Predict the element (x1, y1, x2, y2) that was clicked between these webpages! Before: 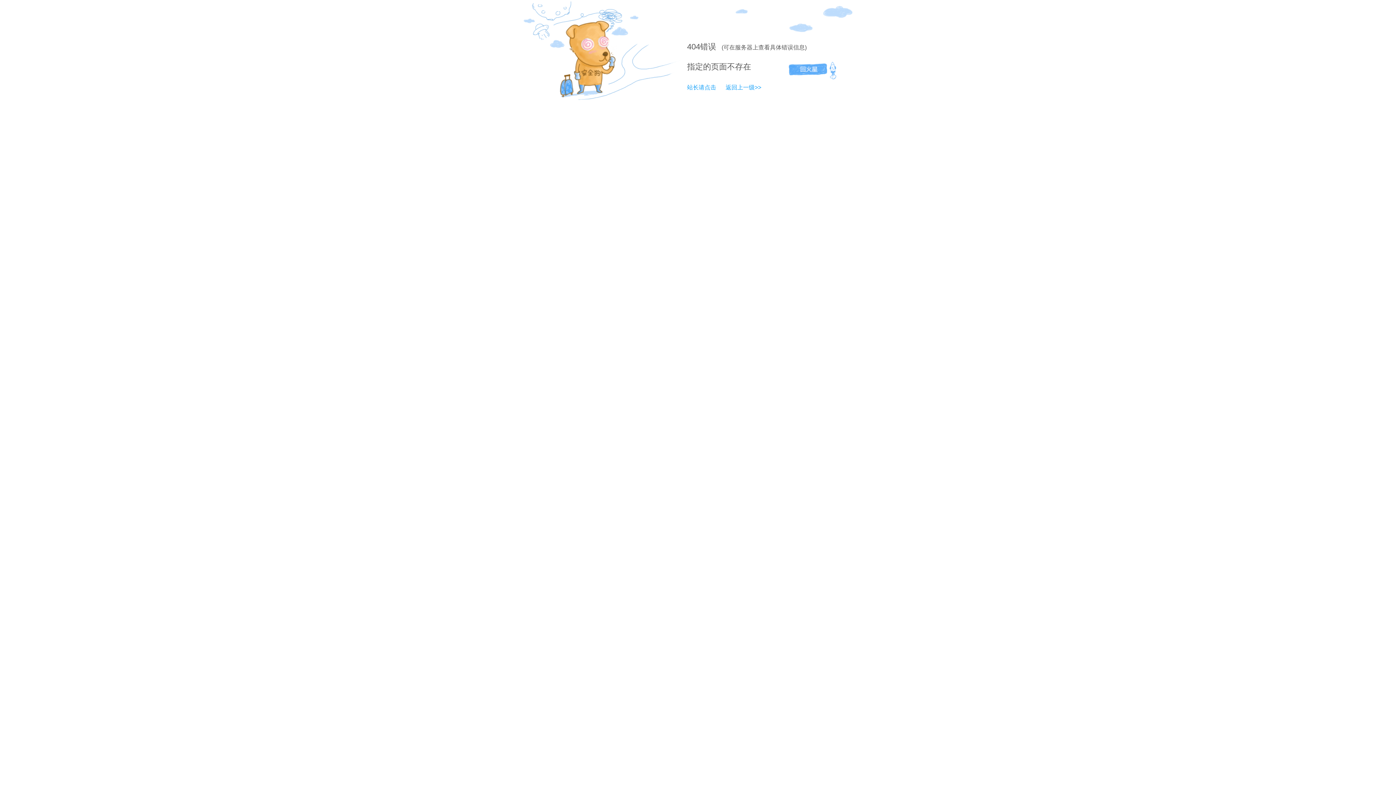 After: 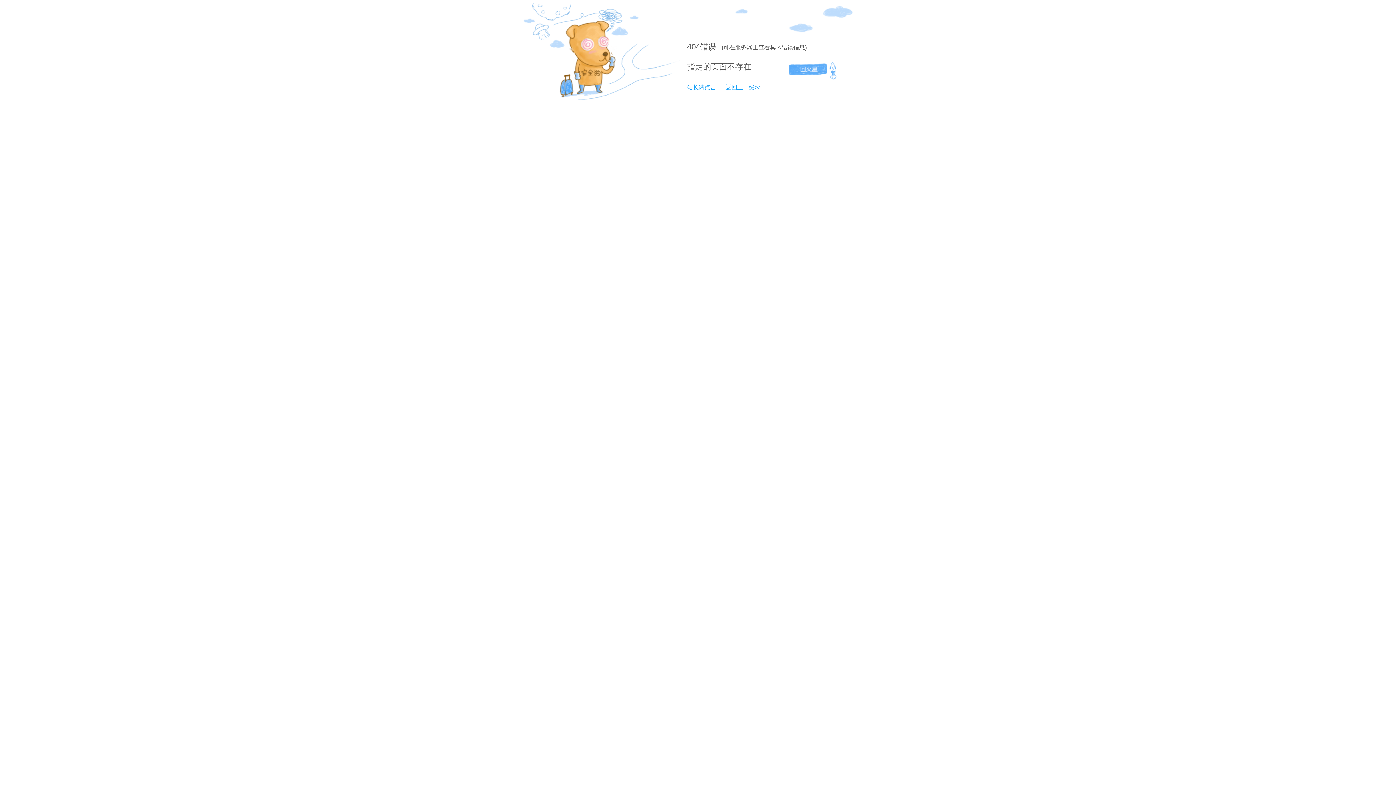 Action: label: 站长请点击 bbox: (687, 84, 716, 90)